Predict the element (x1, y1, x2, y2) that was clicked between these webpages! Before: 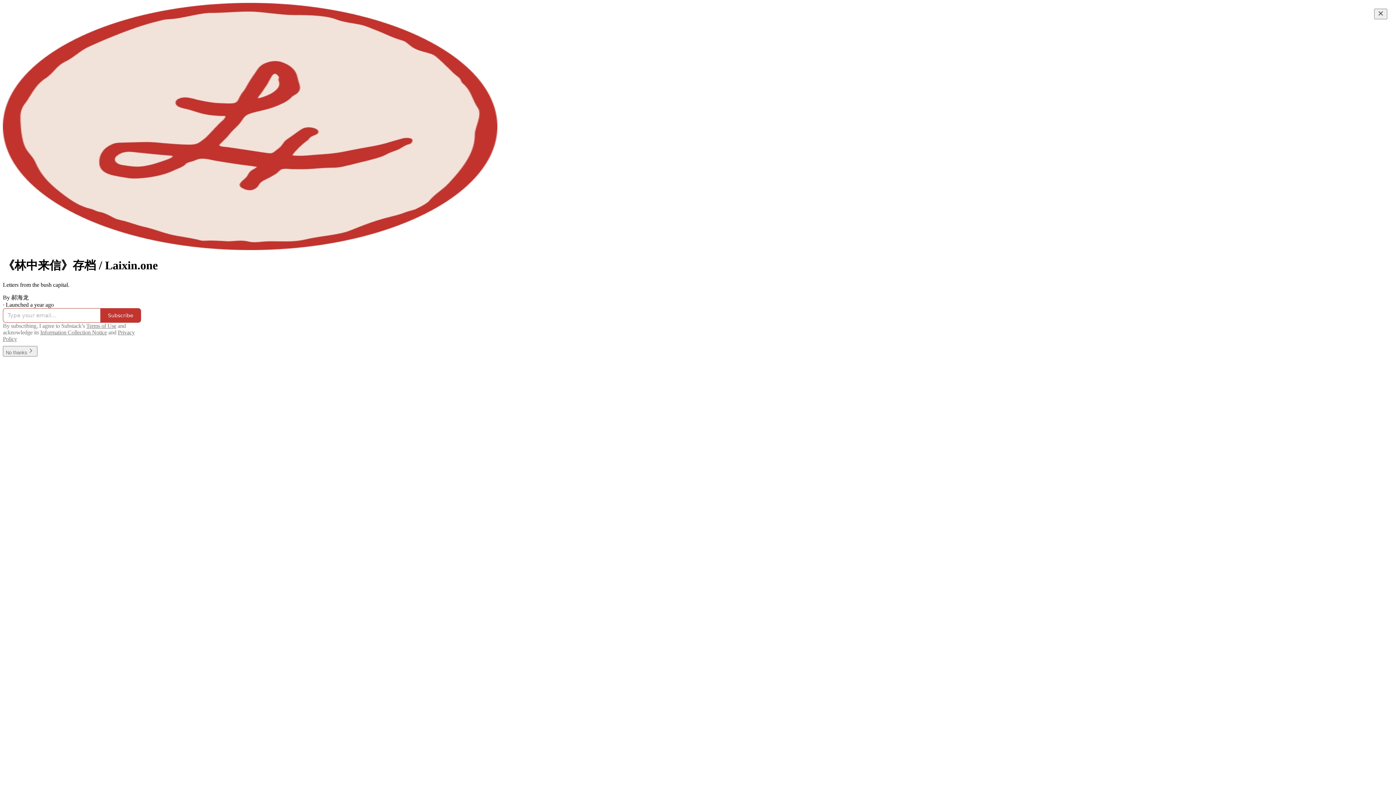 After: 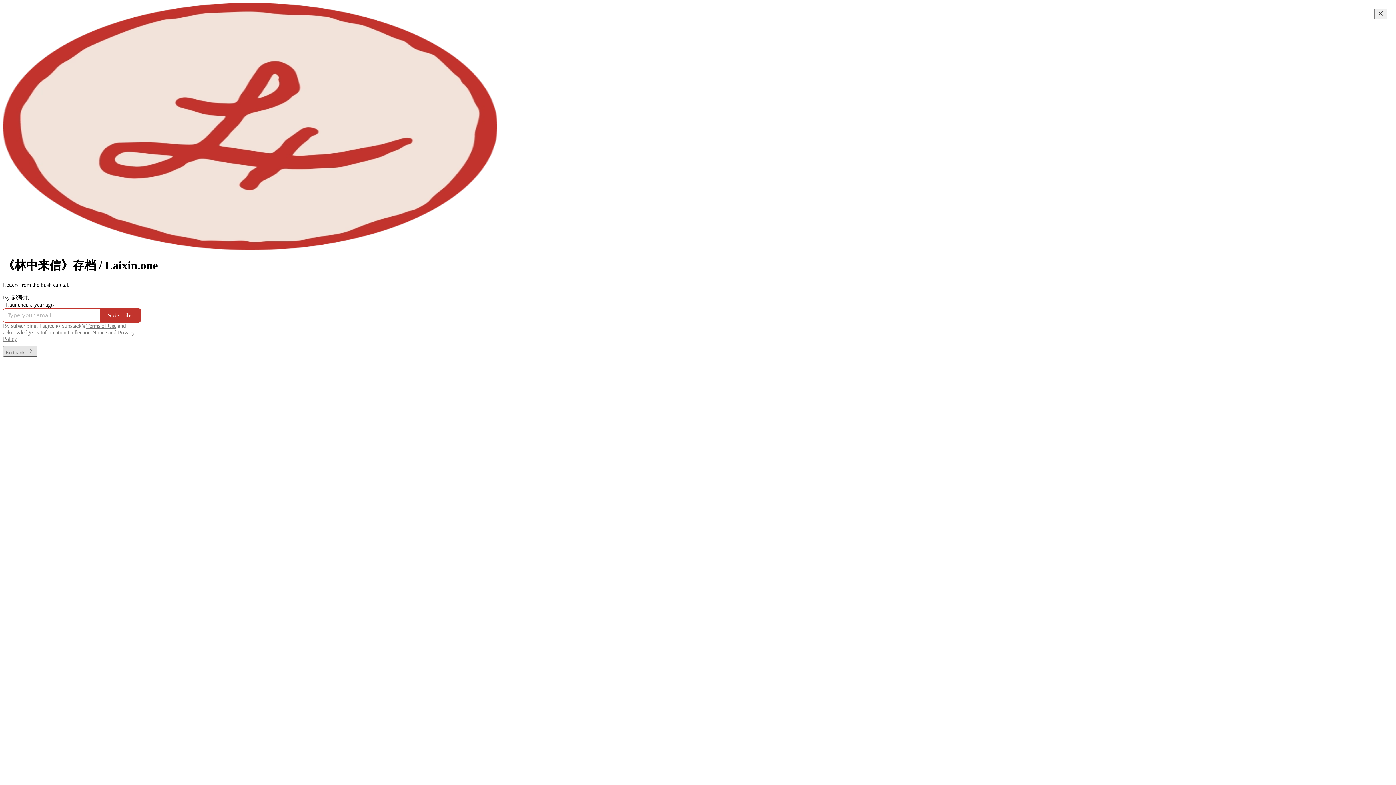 Action: bbox: (2, 349, 37, 355) label: No thanks